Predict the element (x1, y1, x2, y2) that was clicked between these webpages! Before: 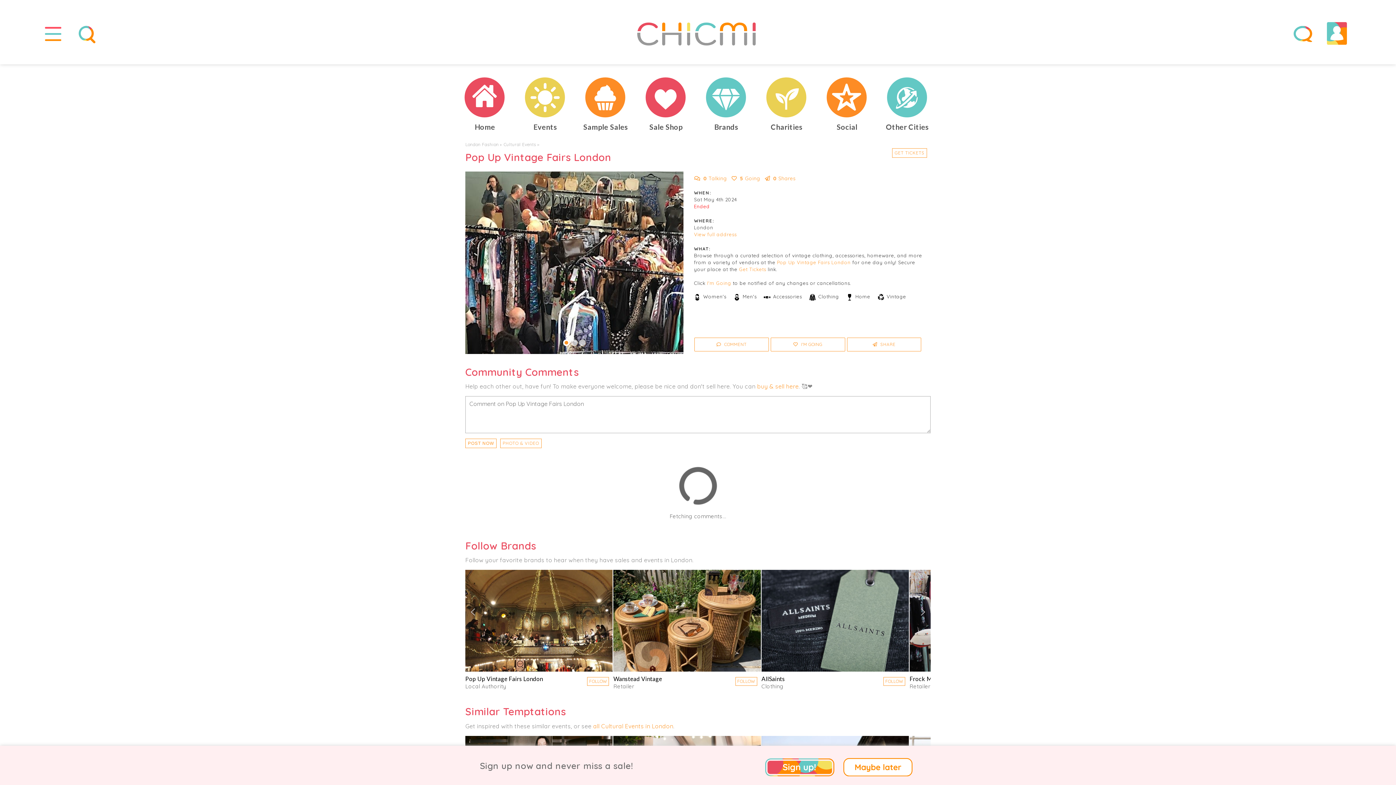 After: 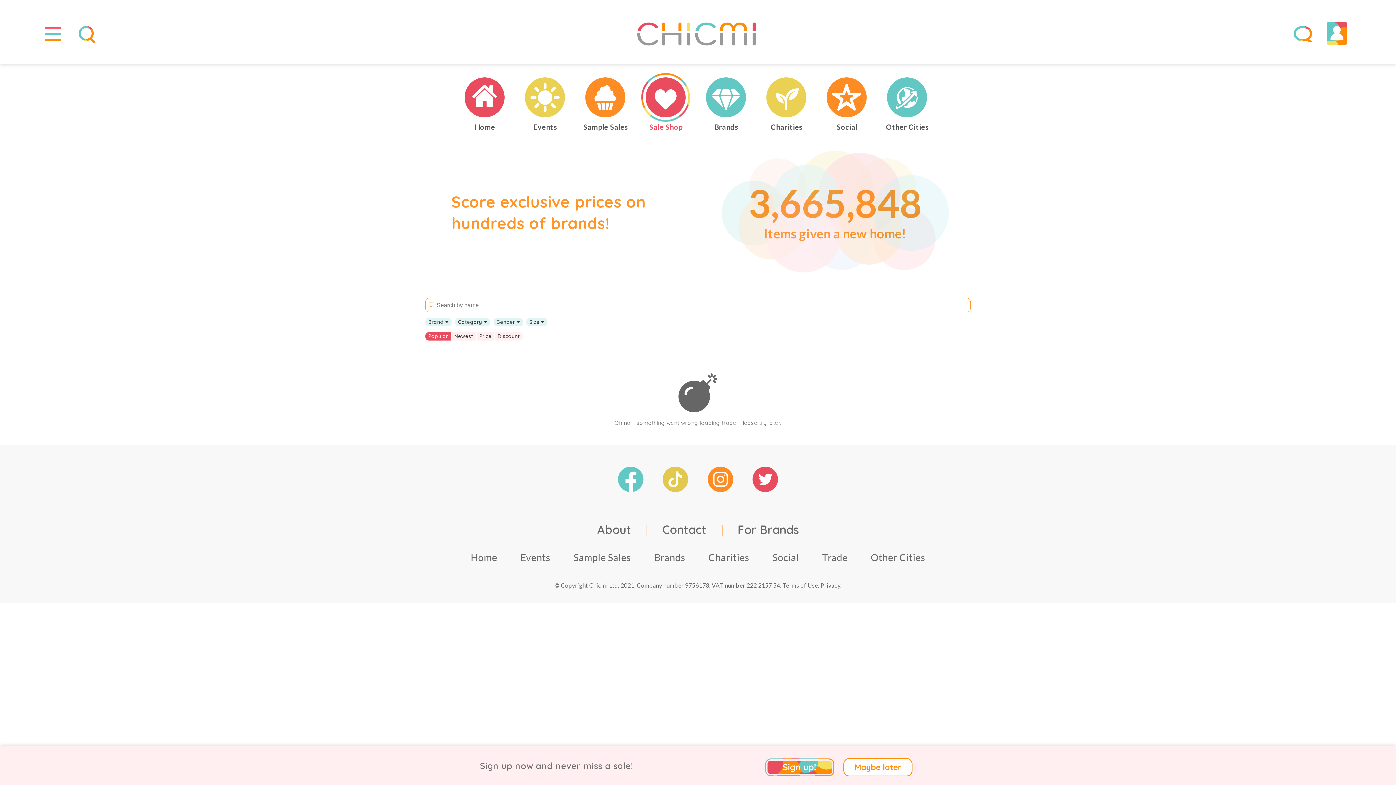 Action: bbox: (639, 72, 692, 122)